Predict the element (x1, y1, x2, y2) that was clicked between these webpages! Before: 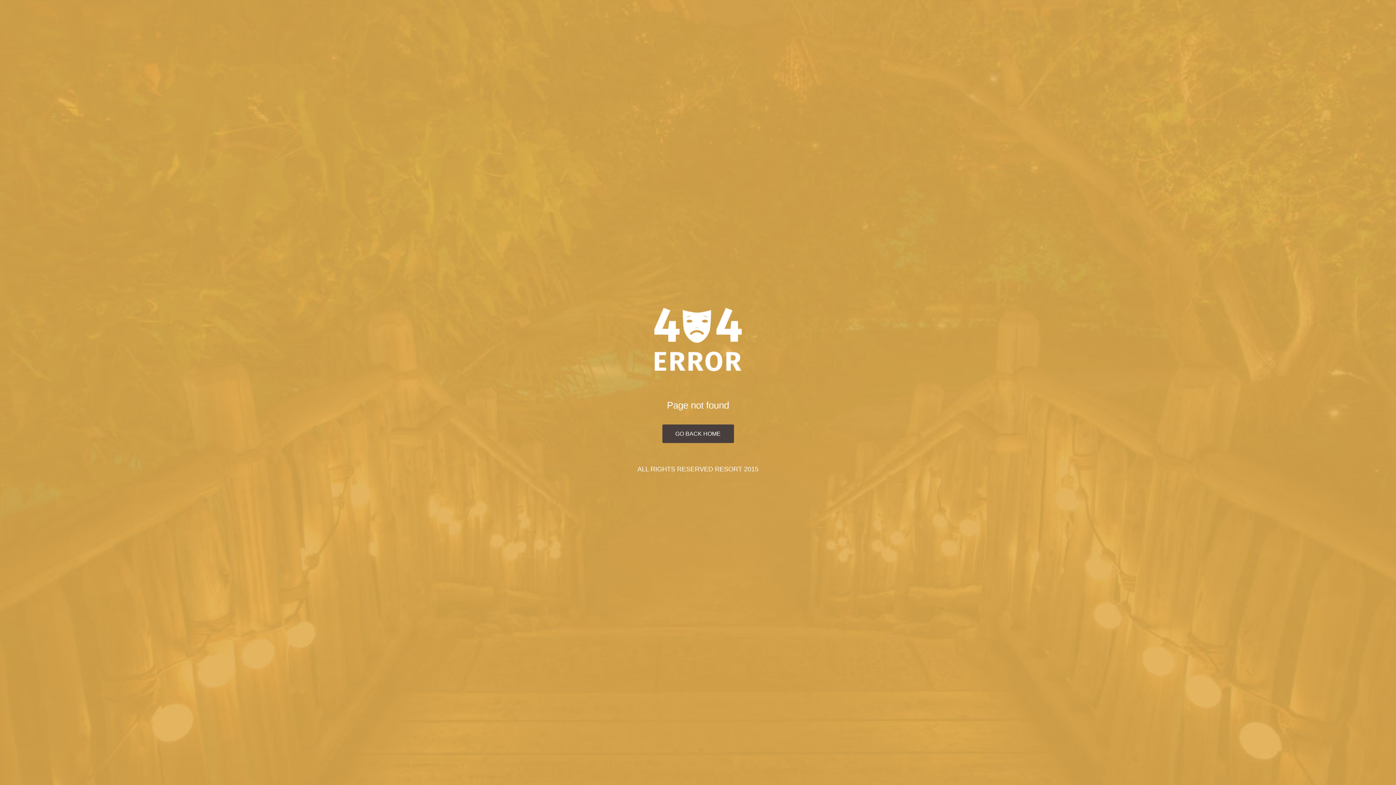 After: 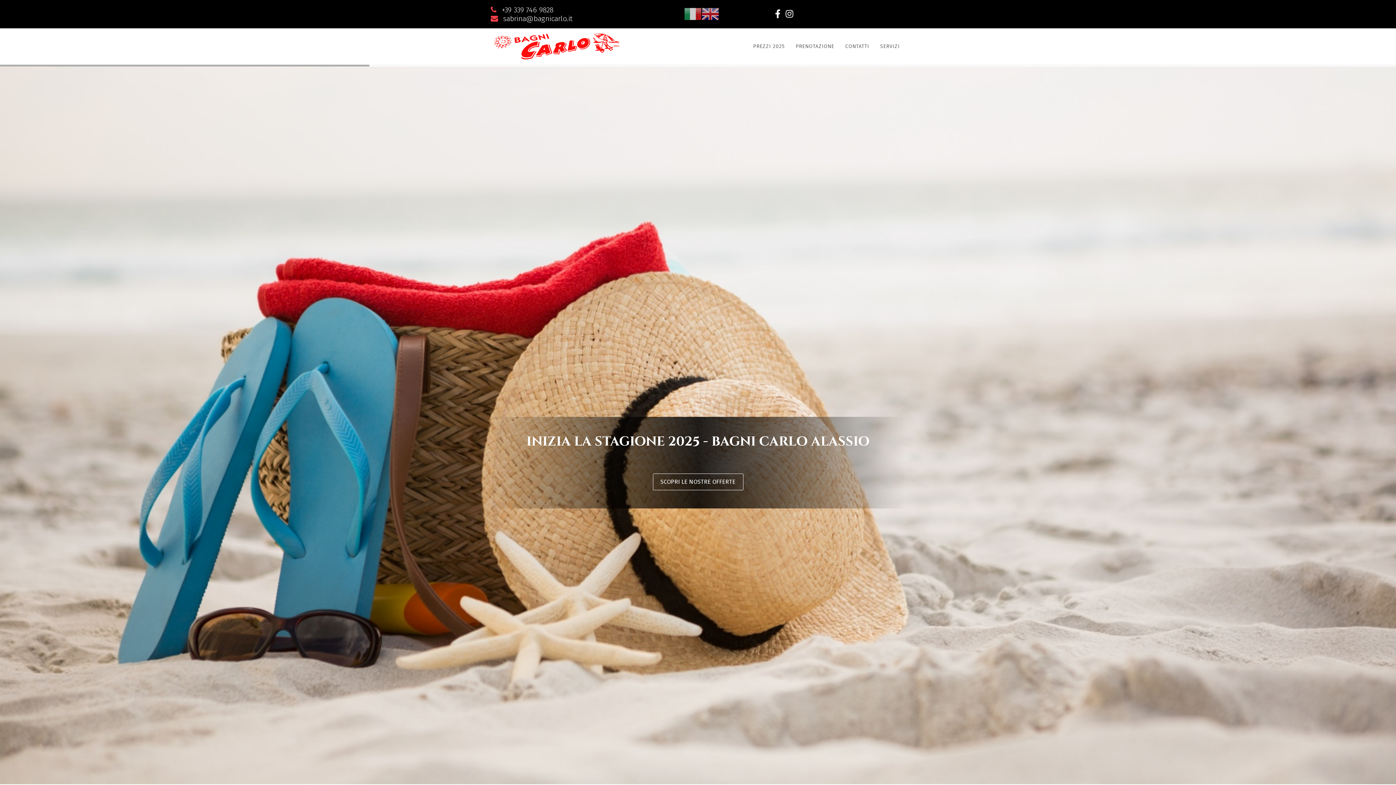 Action: label: GO BACK HOME bbox: (662, 424, 734, 443)